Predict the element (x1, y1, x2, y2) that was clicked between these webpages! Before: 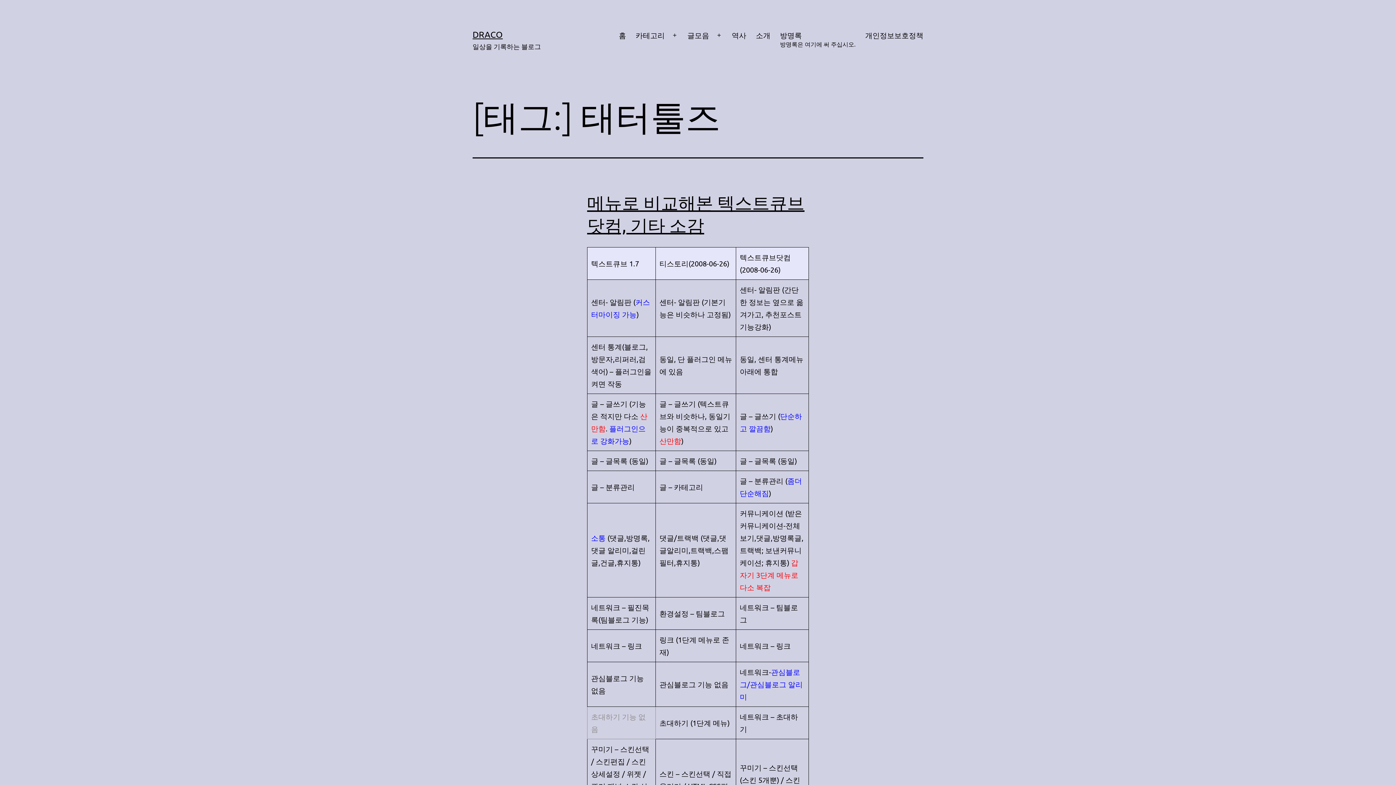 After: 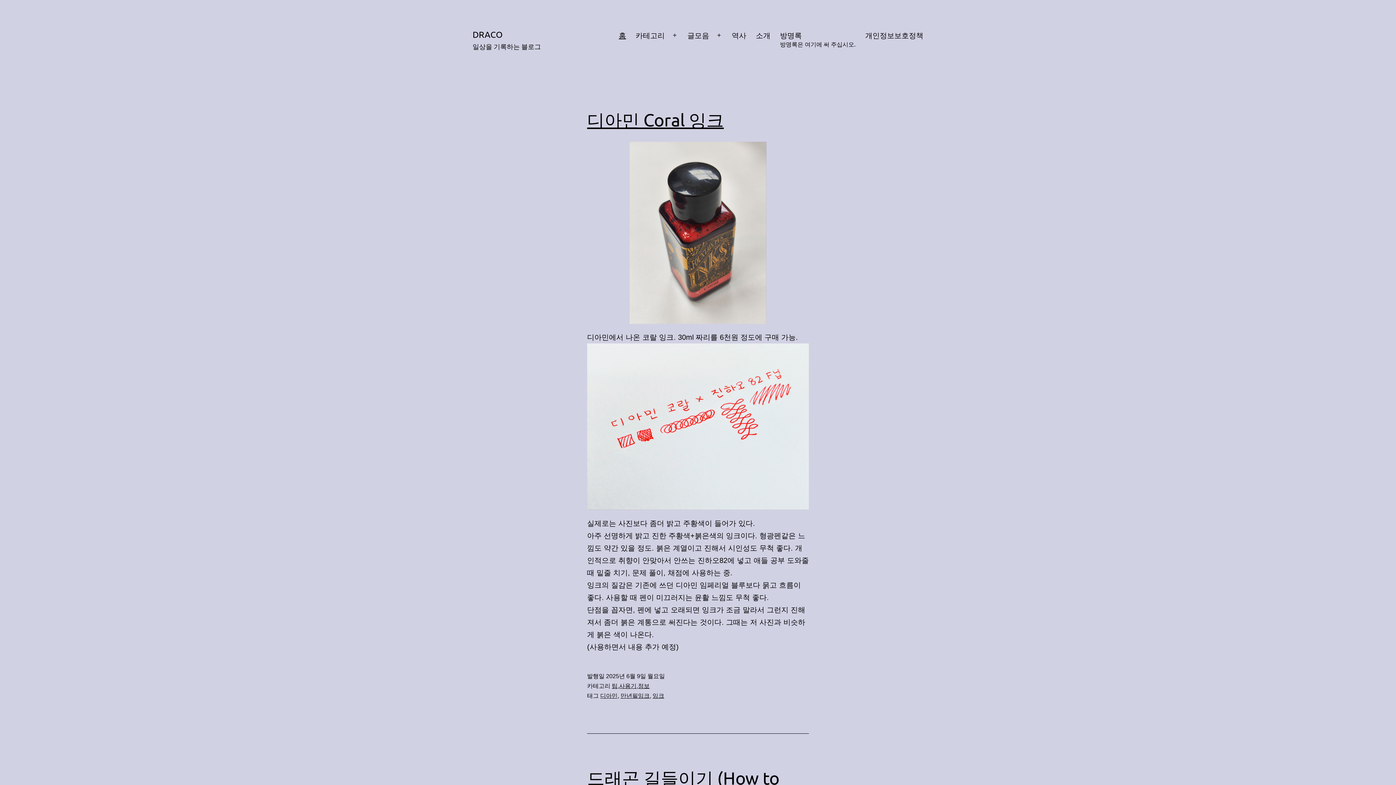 Action: bbox: (472, 29, 502, 39) label: DRACO